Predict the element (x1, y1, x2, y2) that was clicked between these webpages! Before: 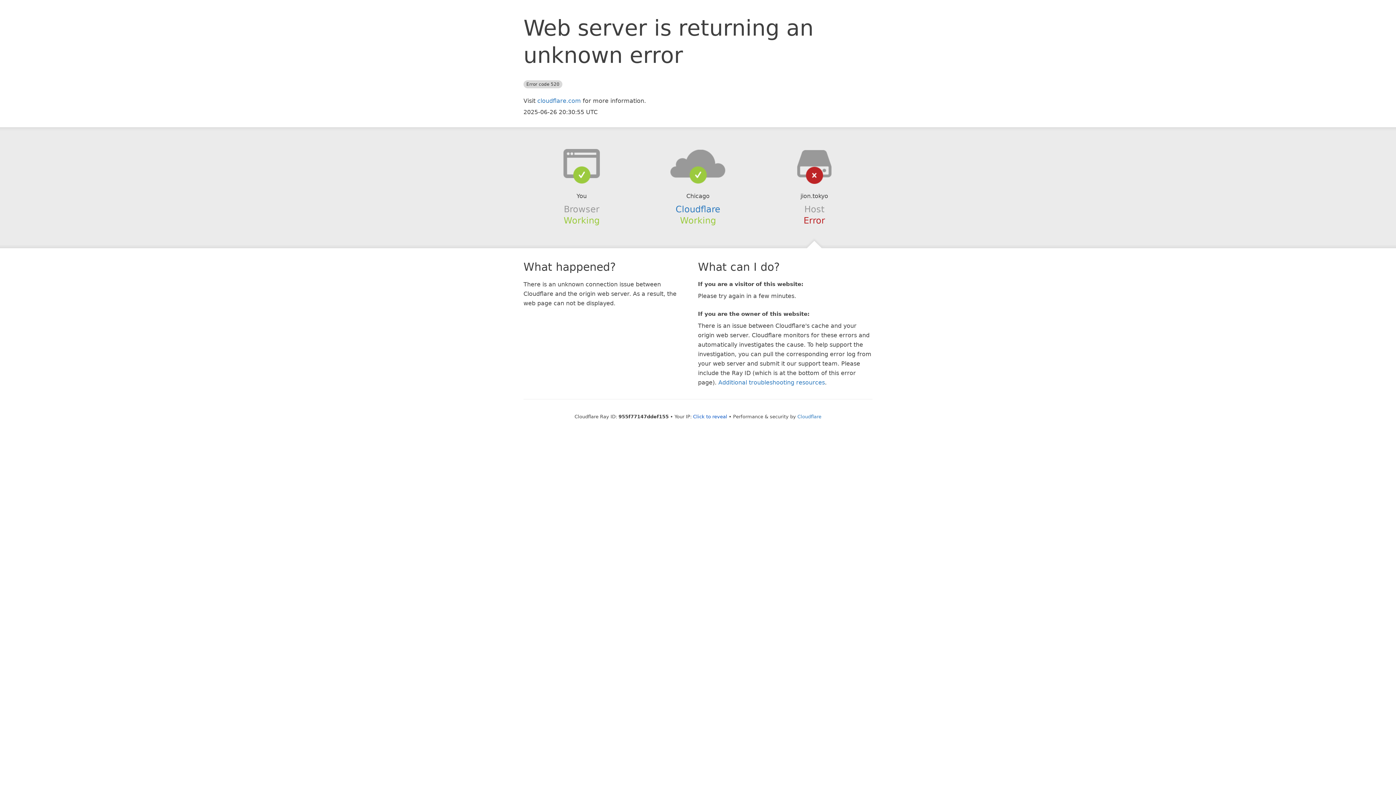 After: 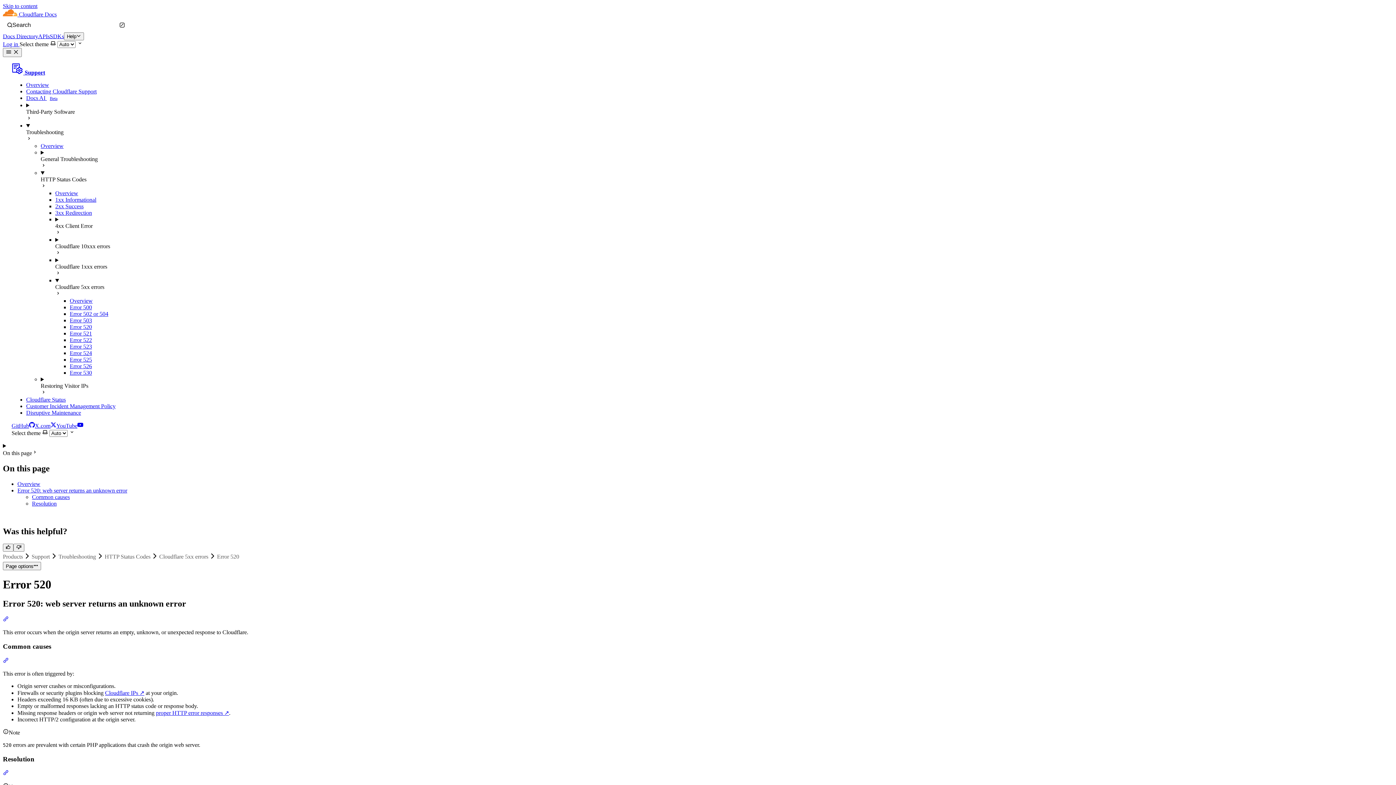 Action: label: Additional troubleshooting resources bbox: (718, 379, 825, 386)